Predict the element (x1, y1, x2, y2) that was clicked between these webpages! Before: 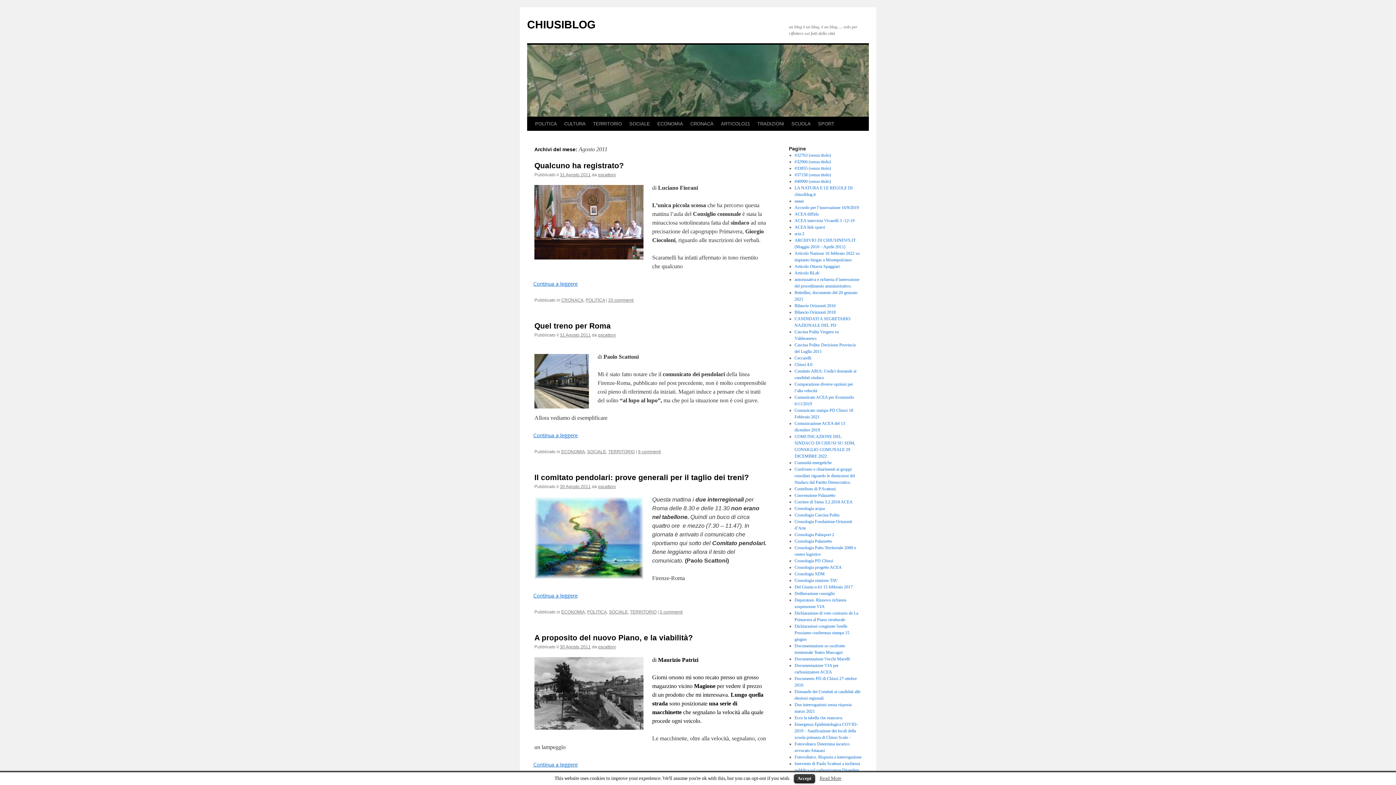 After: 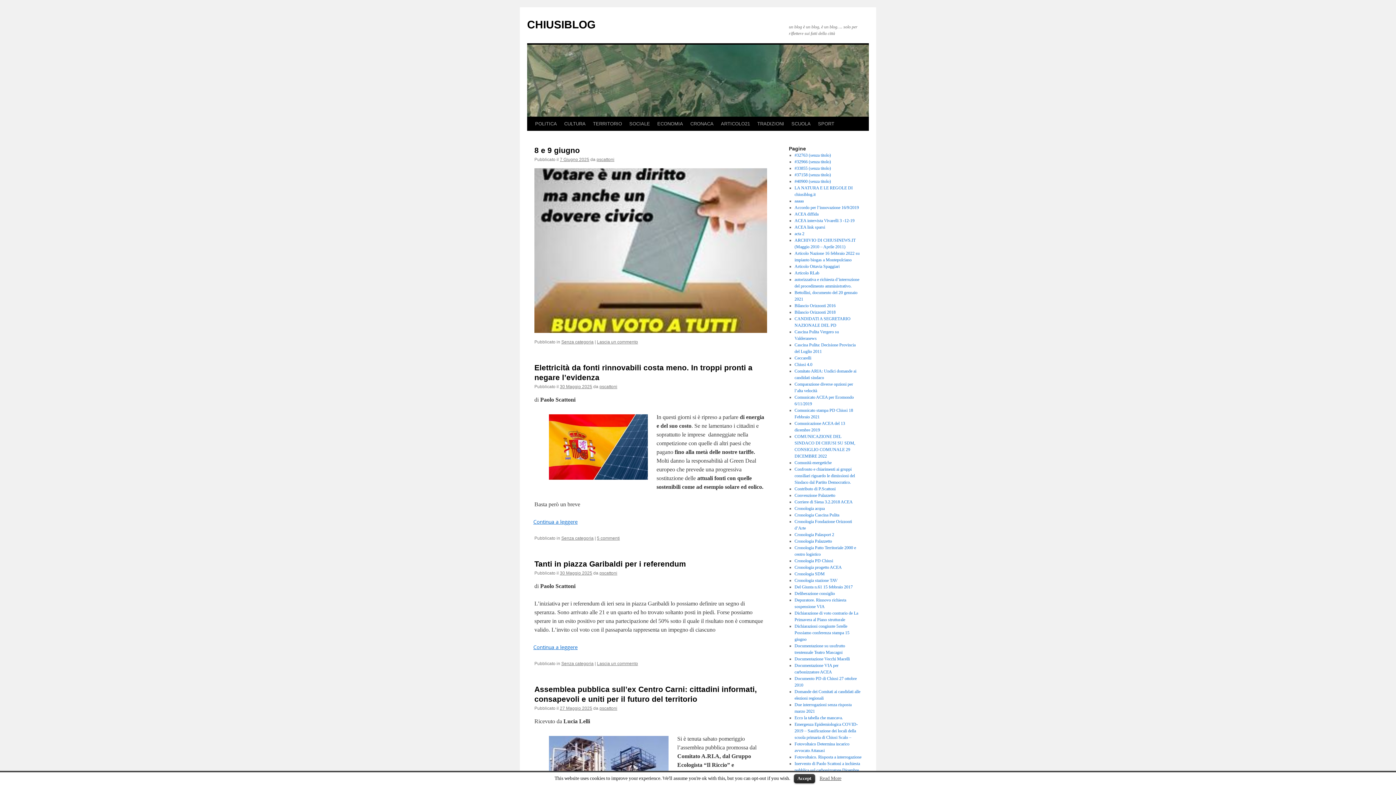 Action: bbox: (527, 18, 595, 30) label: CHIUSIBLOG